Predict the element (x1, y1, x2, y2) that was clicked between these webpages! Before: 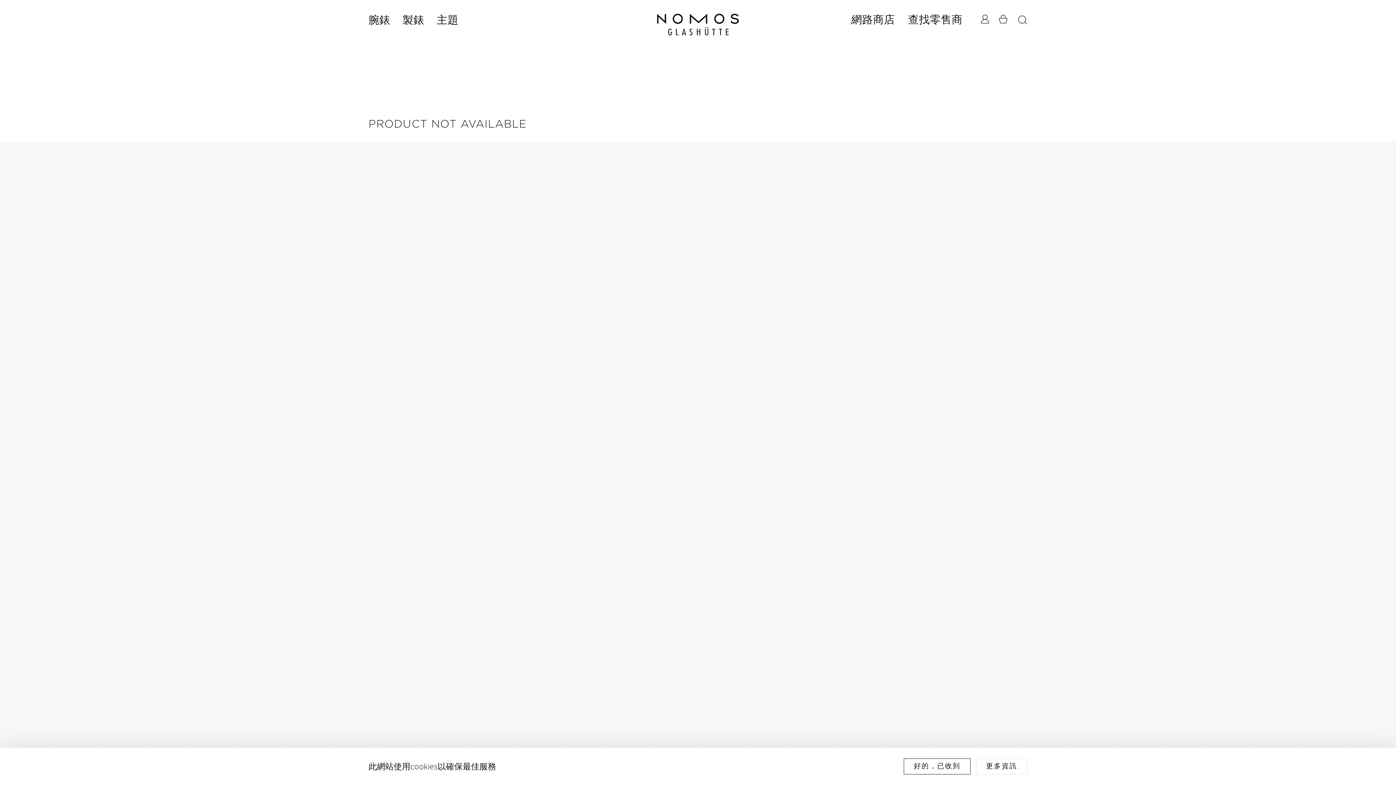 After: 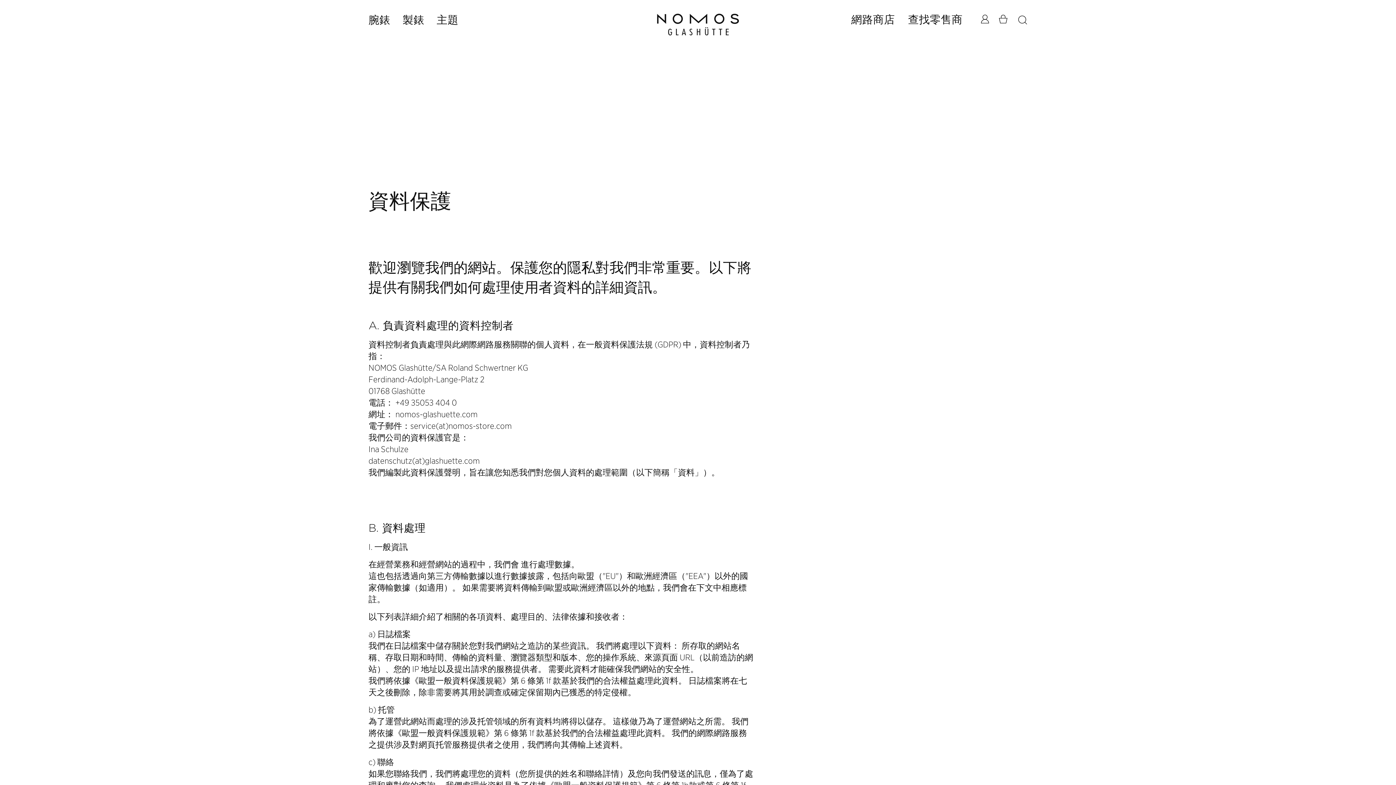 Action: bbox: (976, 758, 1027, 774) label: 更多資訊